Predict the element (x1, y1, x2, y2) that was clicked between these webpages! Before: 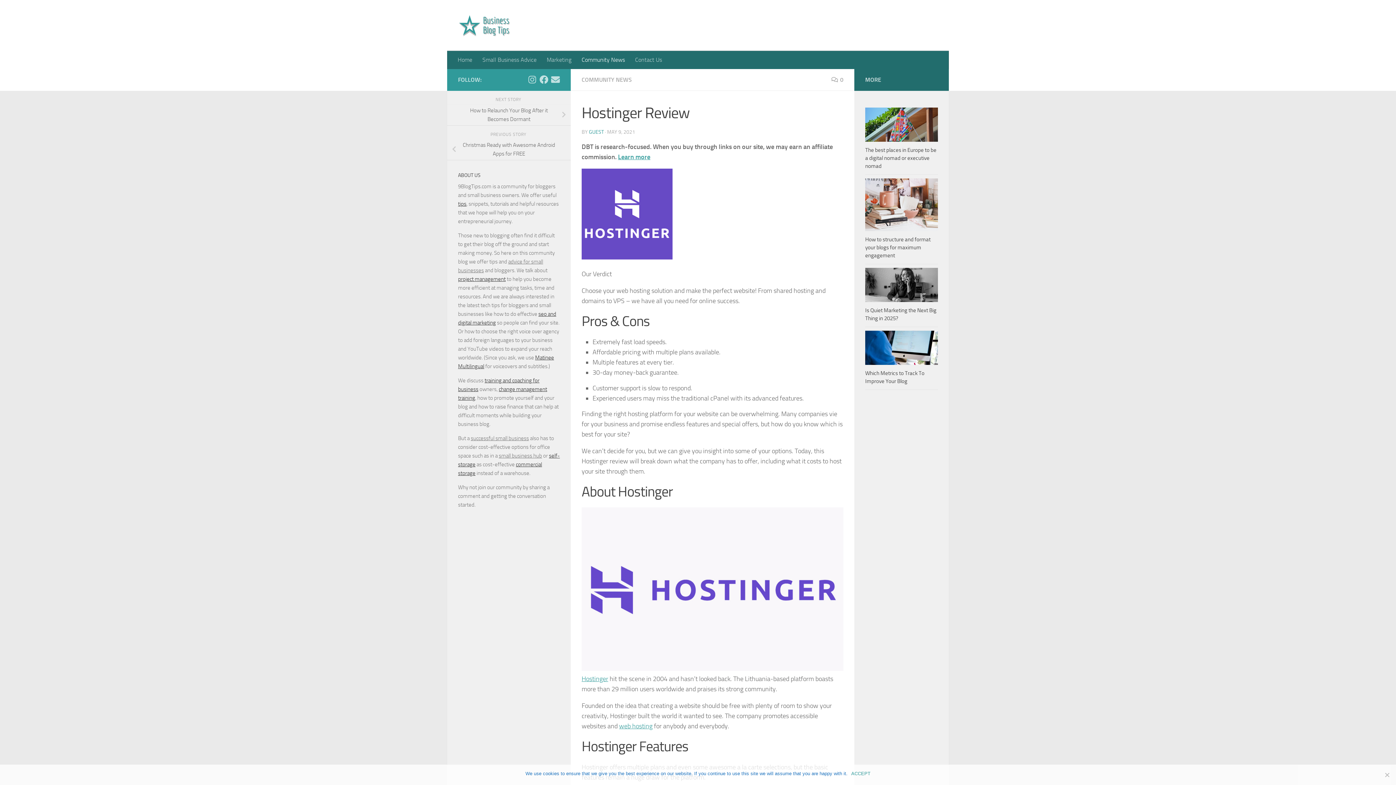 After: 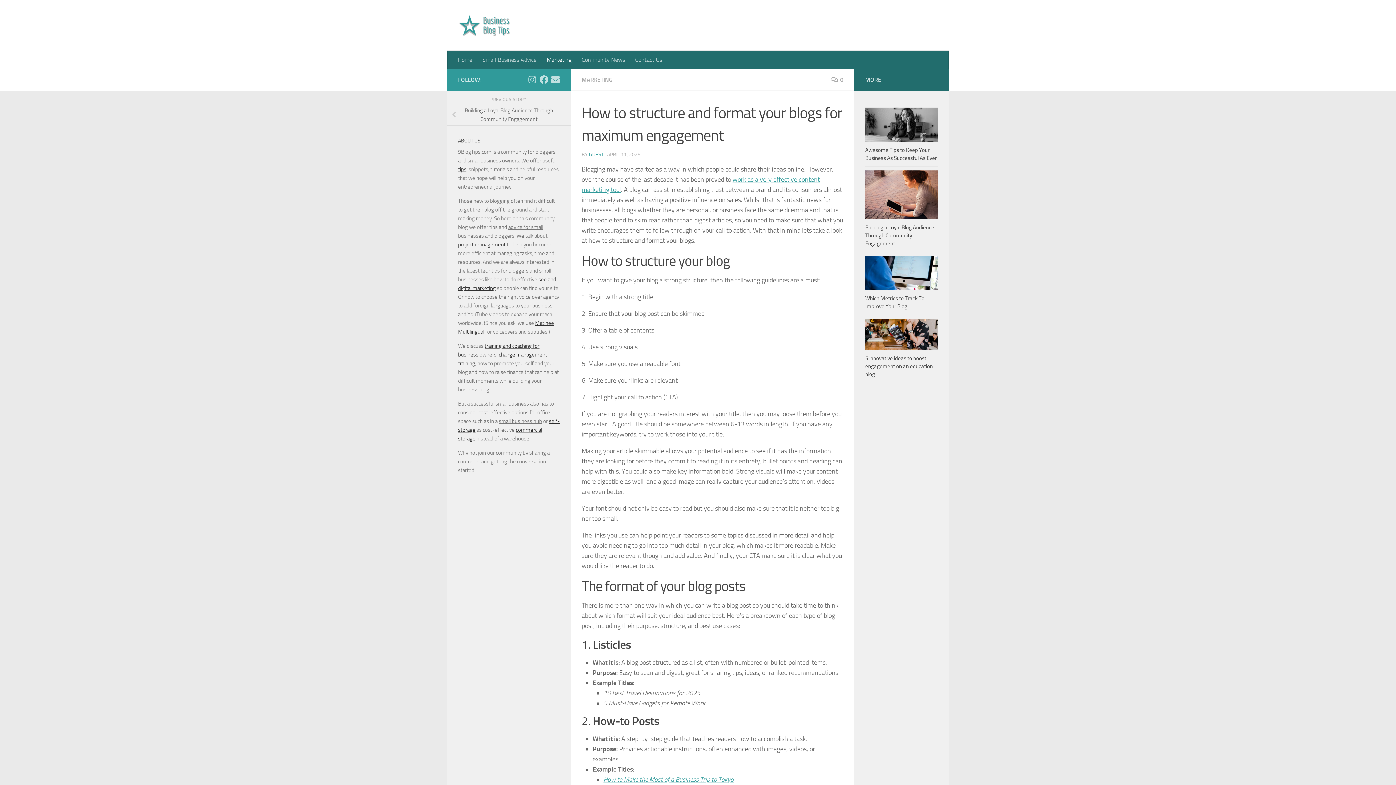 Action: bbox: (865, 178, 938, 231)